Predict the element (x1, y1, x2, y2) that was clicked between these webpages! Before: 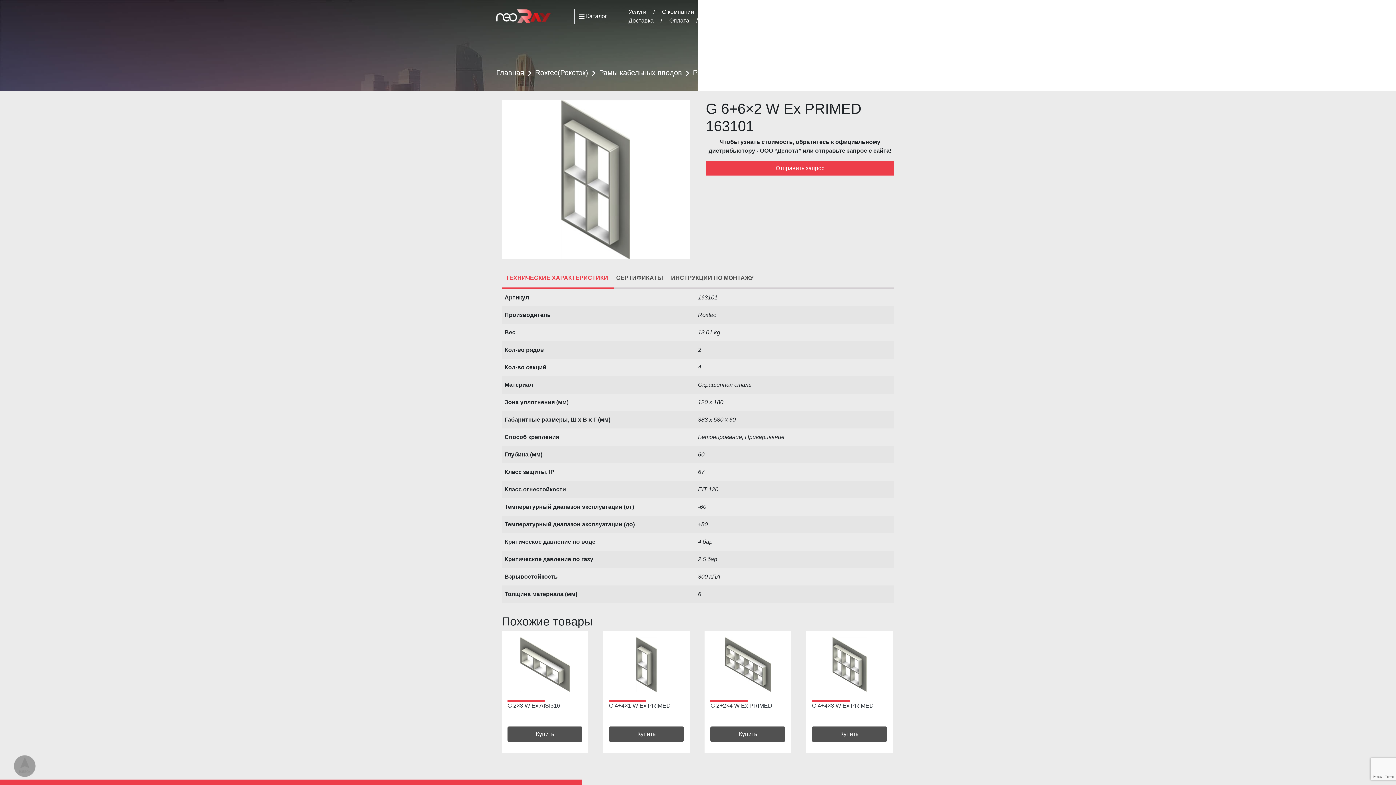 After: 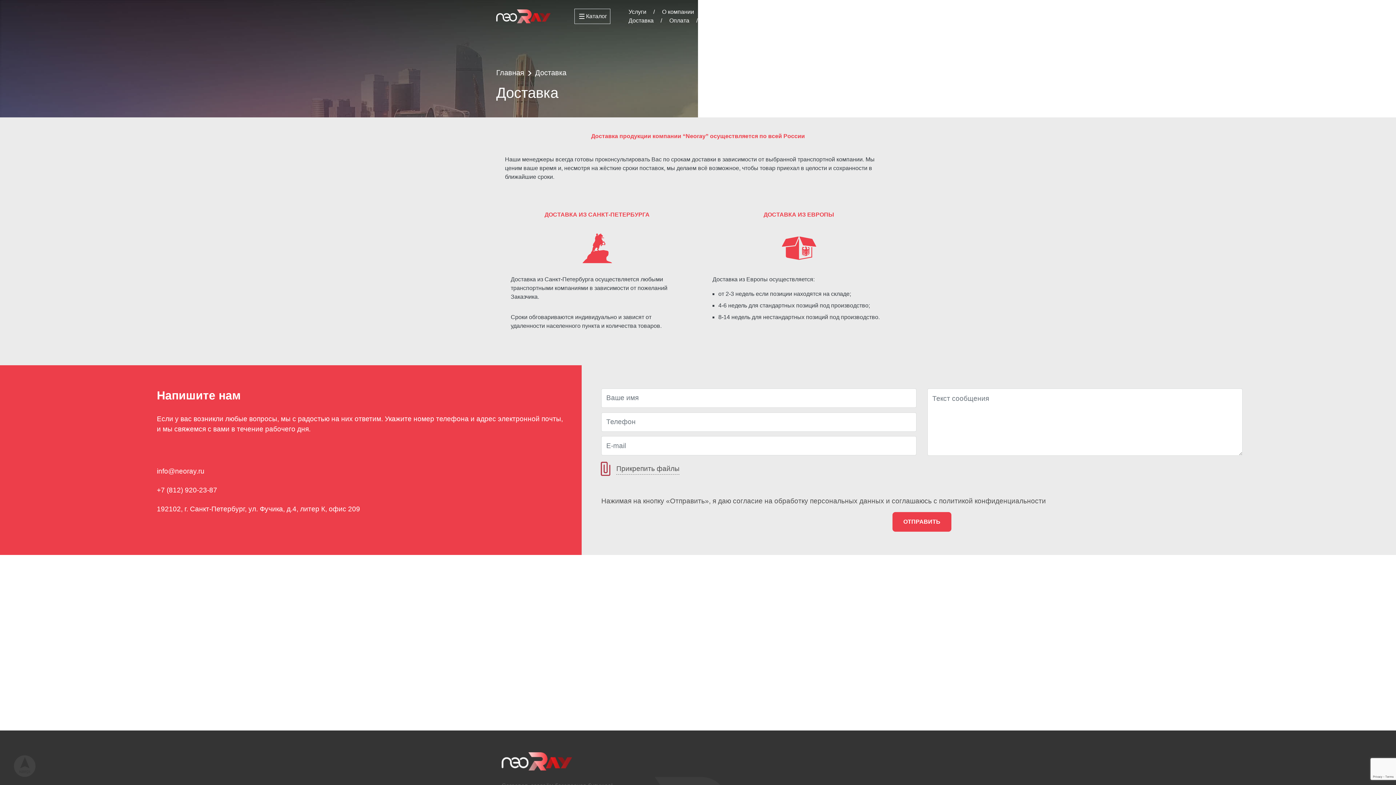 Action: bbox: (628, 17, 653, 23) label: Доставка